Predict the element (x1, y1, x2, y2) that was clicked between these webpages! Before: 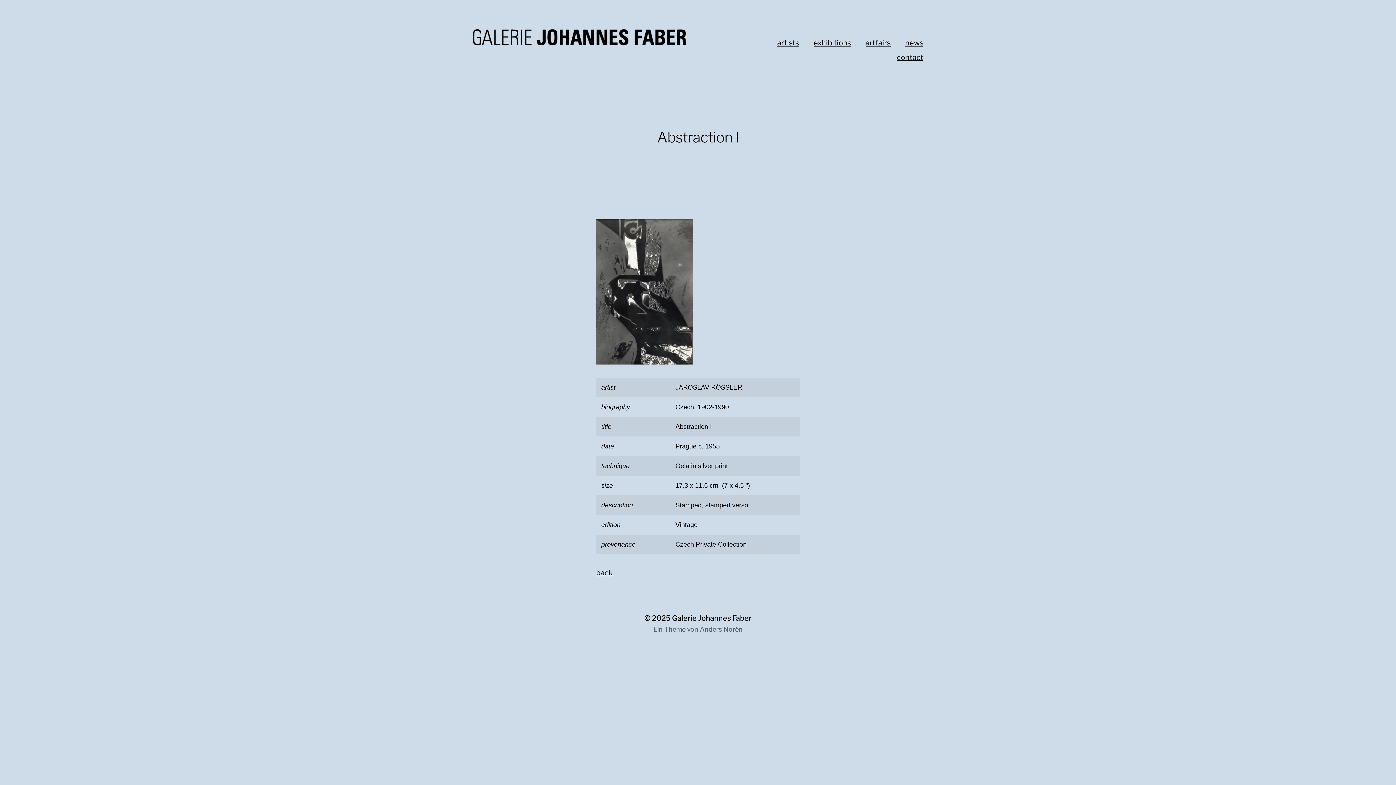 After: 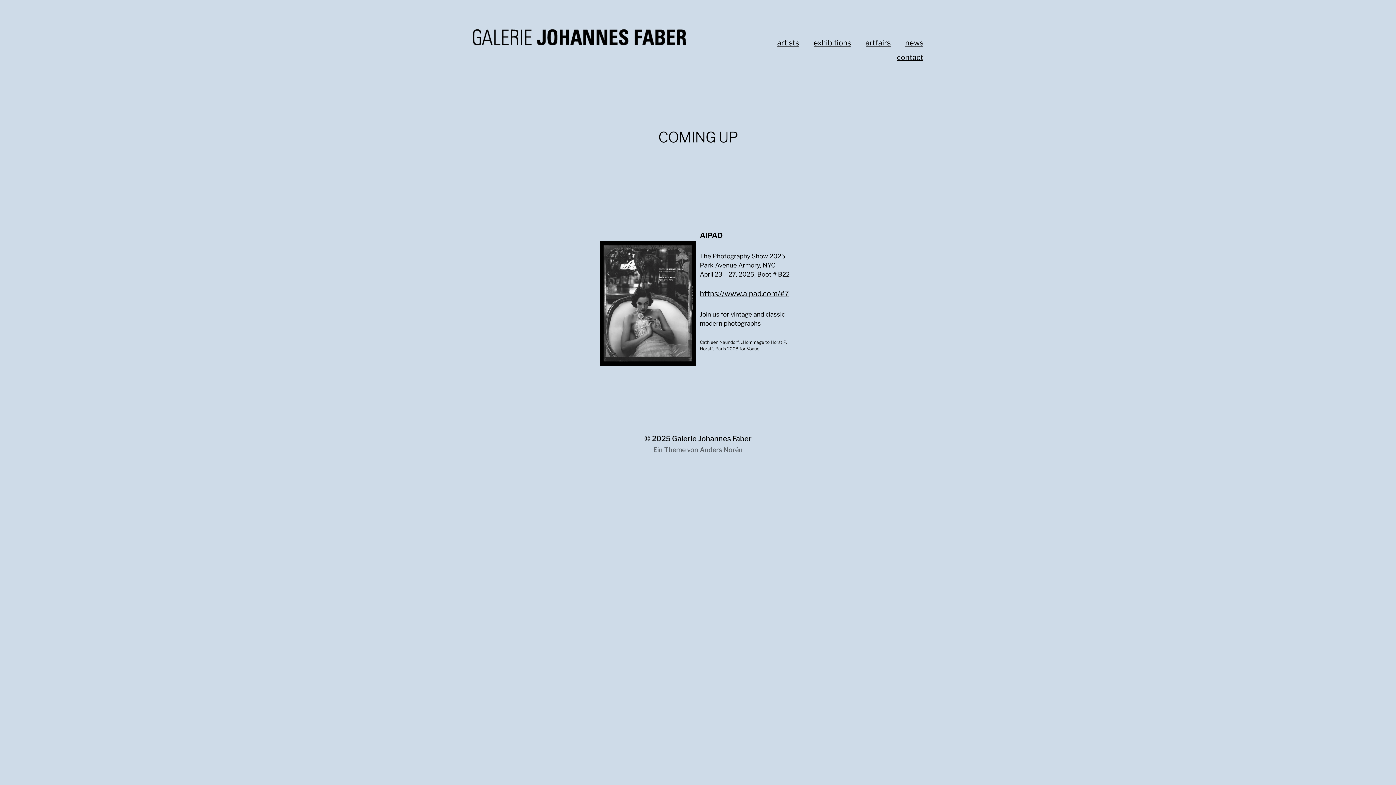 Action: bbox: (672, 614, 751, 623) label: Galerie Johannes Faber